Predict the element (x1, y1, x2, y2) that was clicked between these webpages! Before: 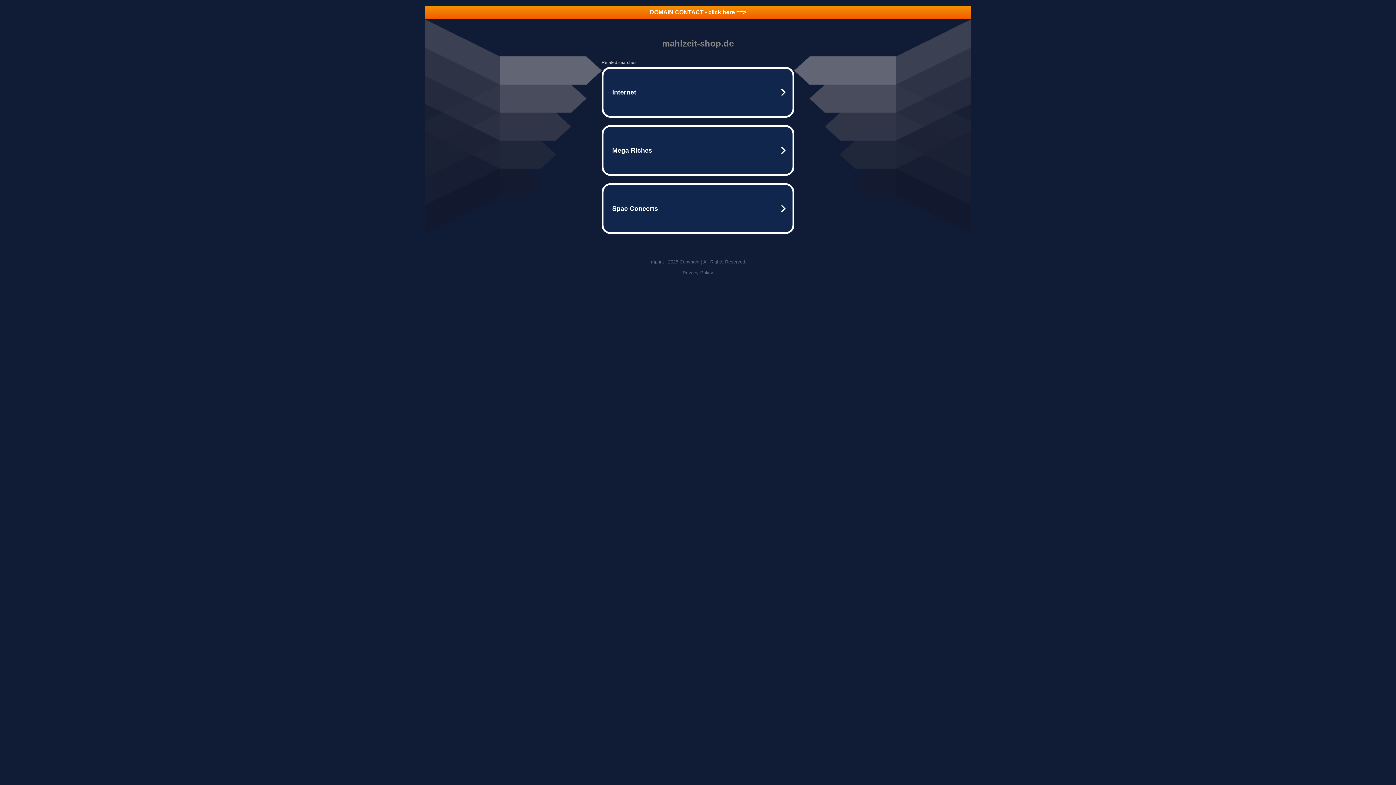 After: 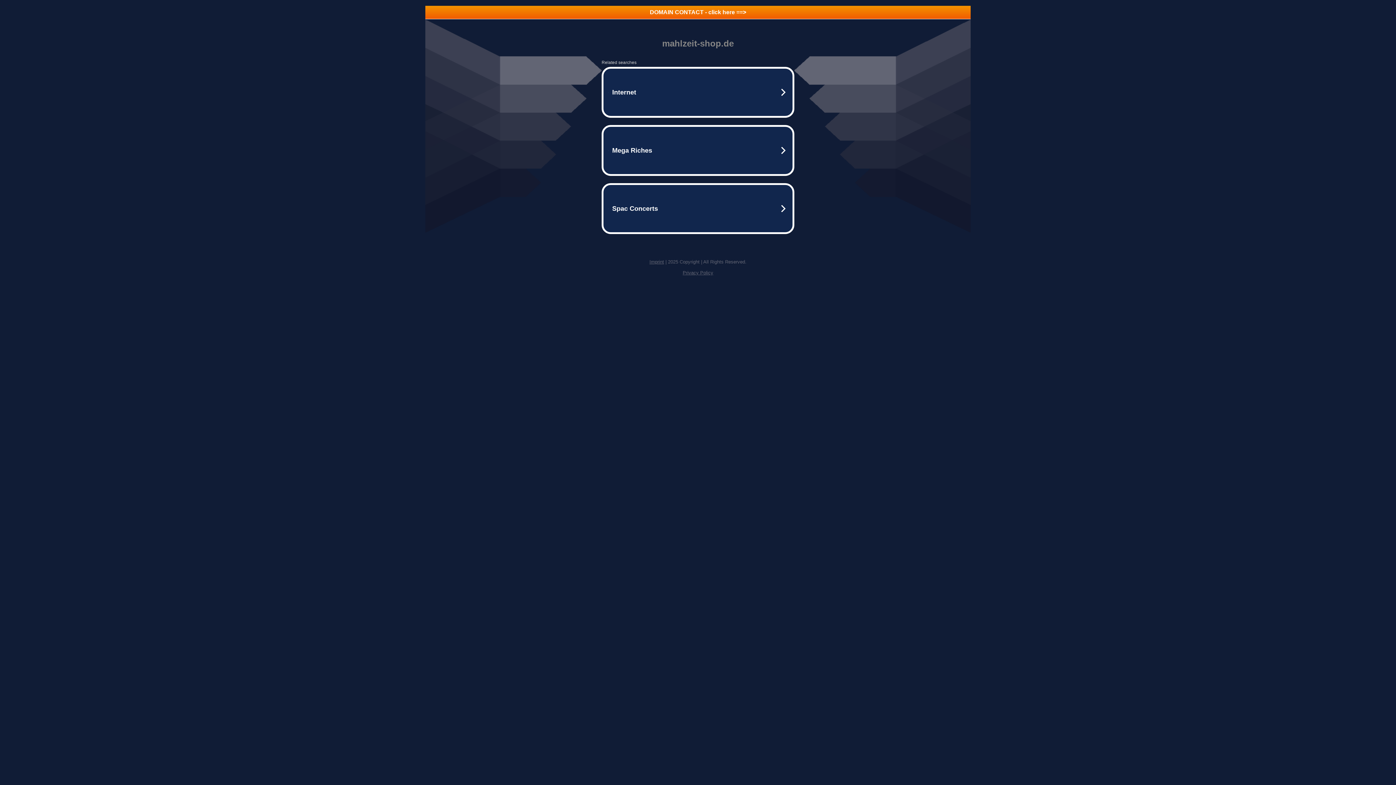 Action: bbox: (649, 259, 664, 264) label: Imprint